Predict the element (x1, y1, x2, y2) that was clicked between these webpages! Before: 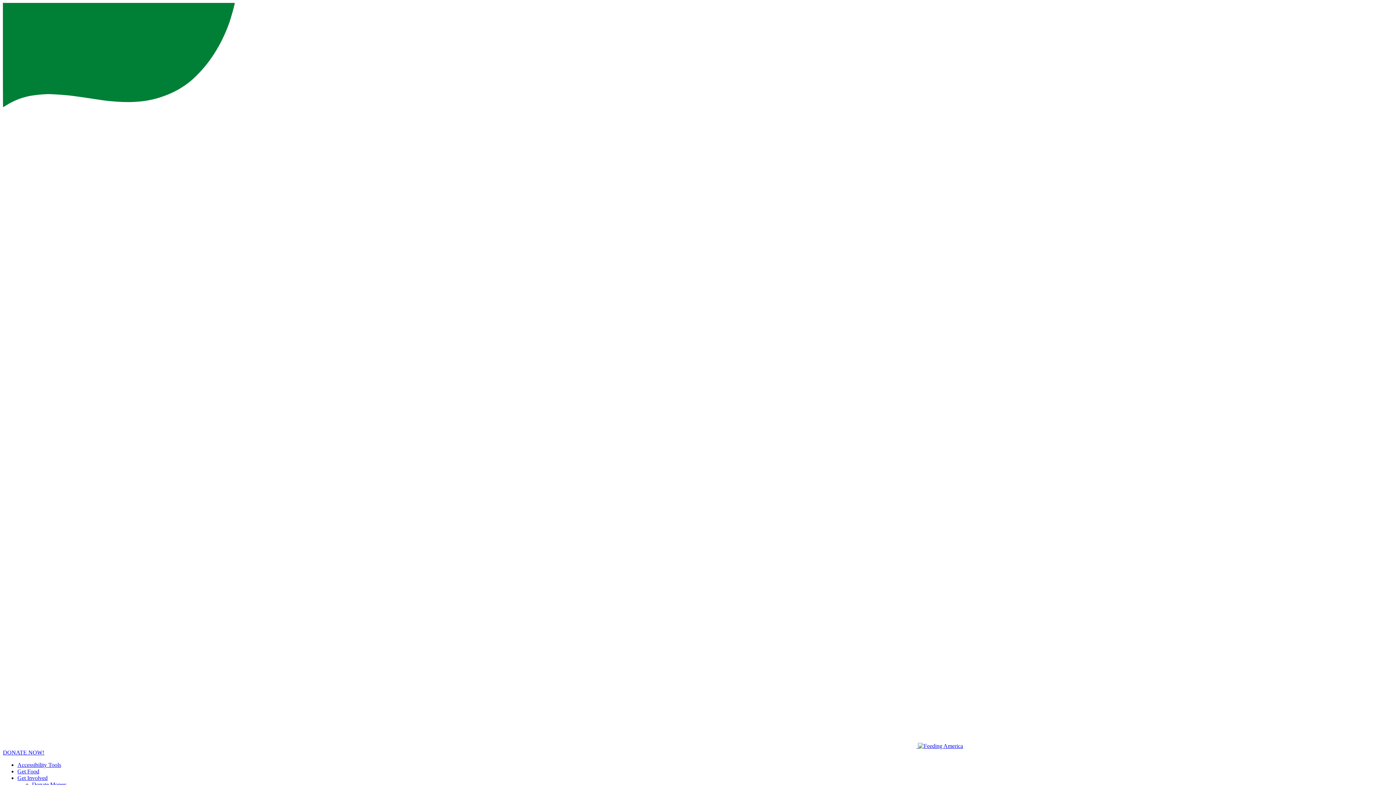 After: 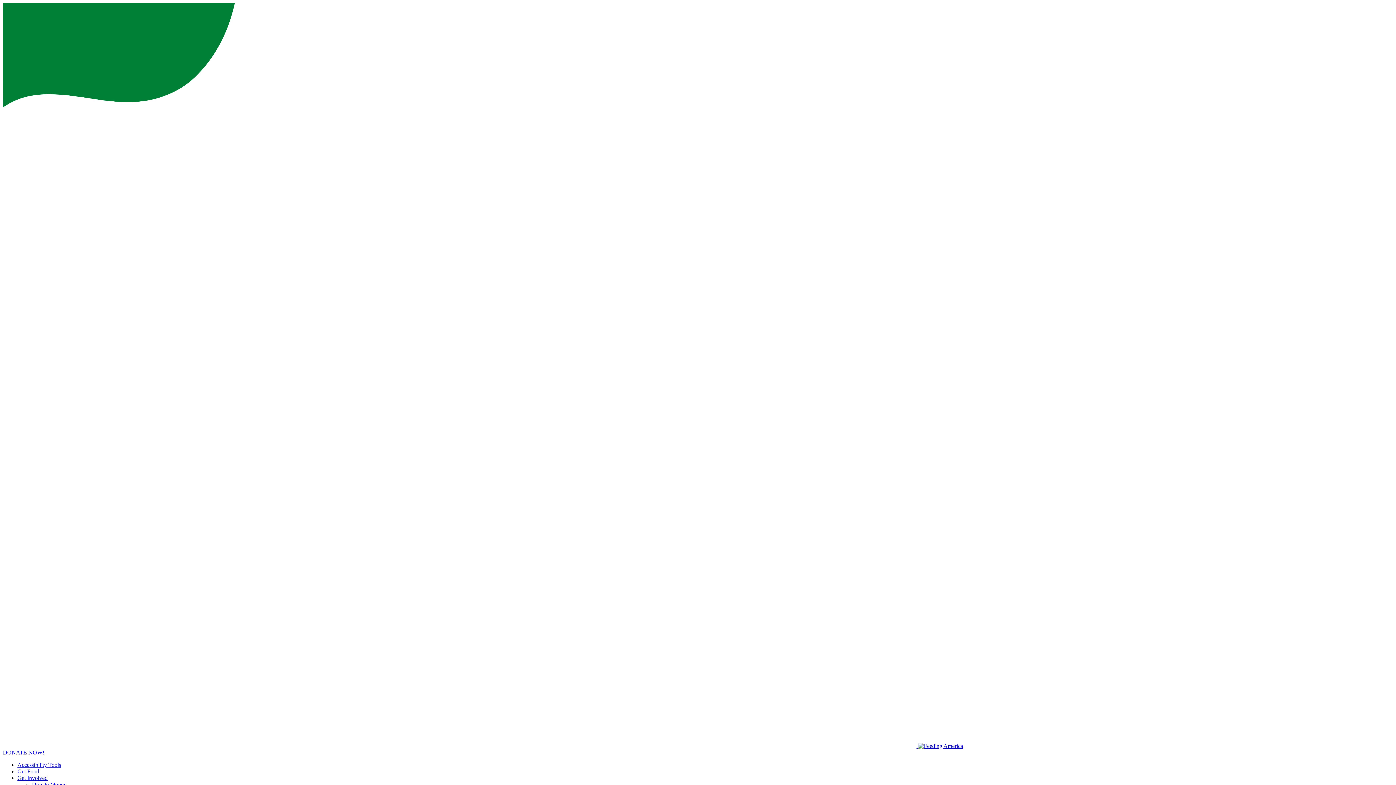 Action: bbox: (2, 749, 44, 755) label: DONATE NOW!